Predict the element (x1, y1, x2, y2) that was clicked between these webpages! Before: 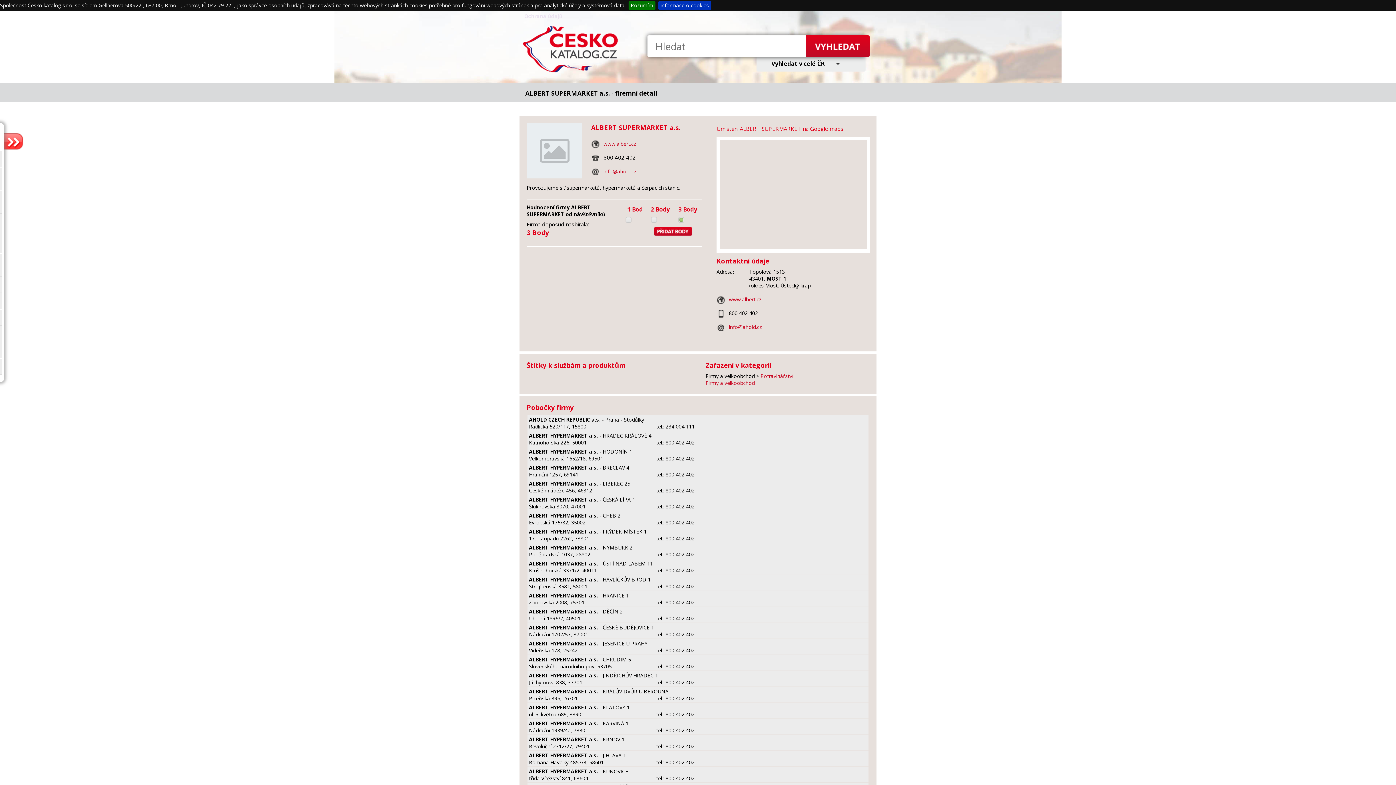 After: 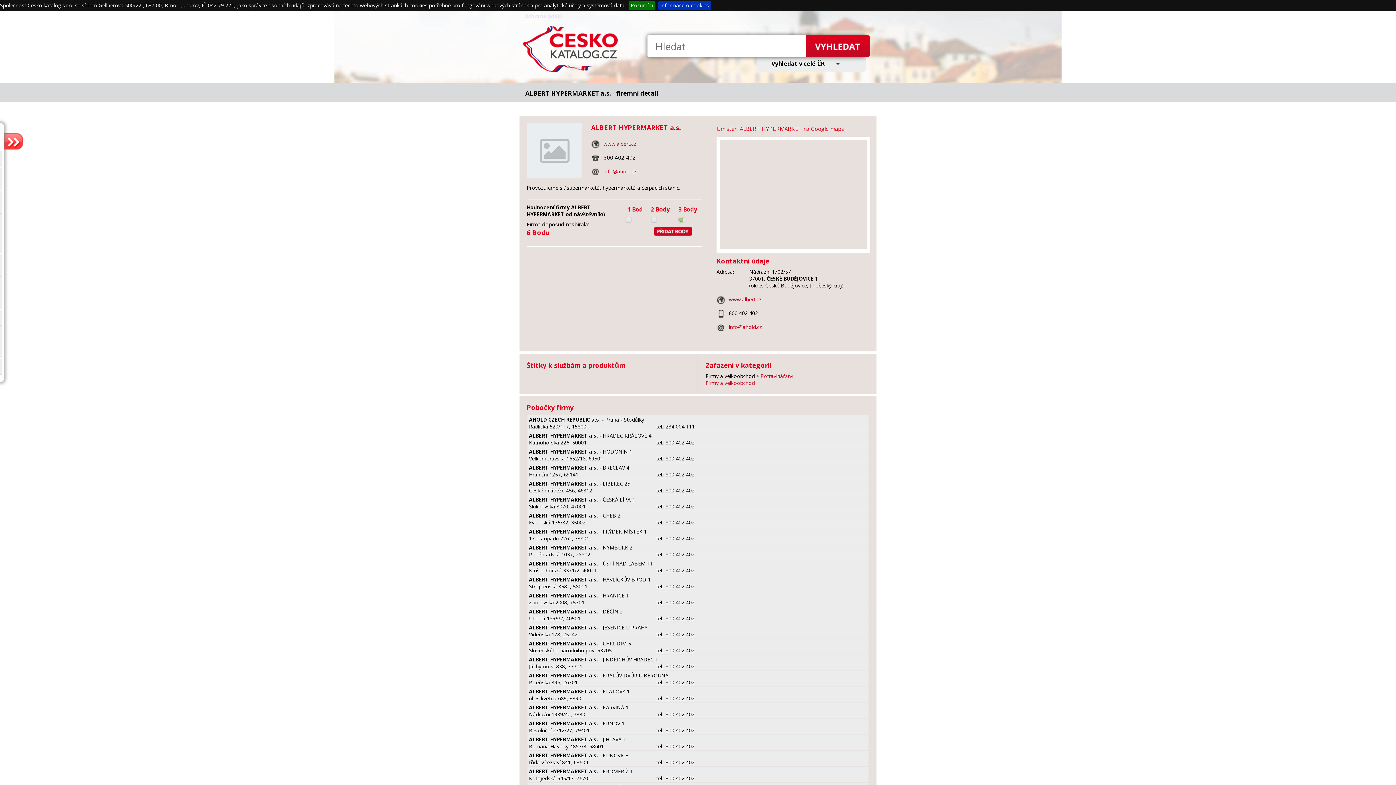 Action: bbox: (529, 624, 867, 638) label: ALBERT HYPERMARKET a.s. - ČESKÉ BUDĚJOVICE 1

Nádražní 1702/57, 37001
tel.: 800 402 402